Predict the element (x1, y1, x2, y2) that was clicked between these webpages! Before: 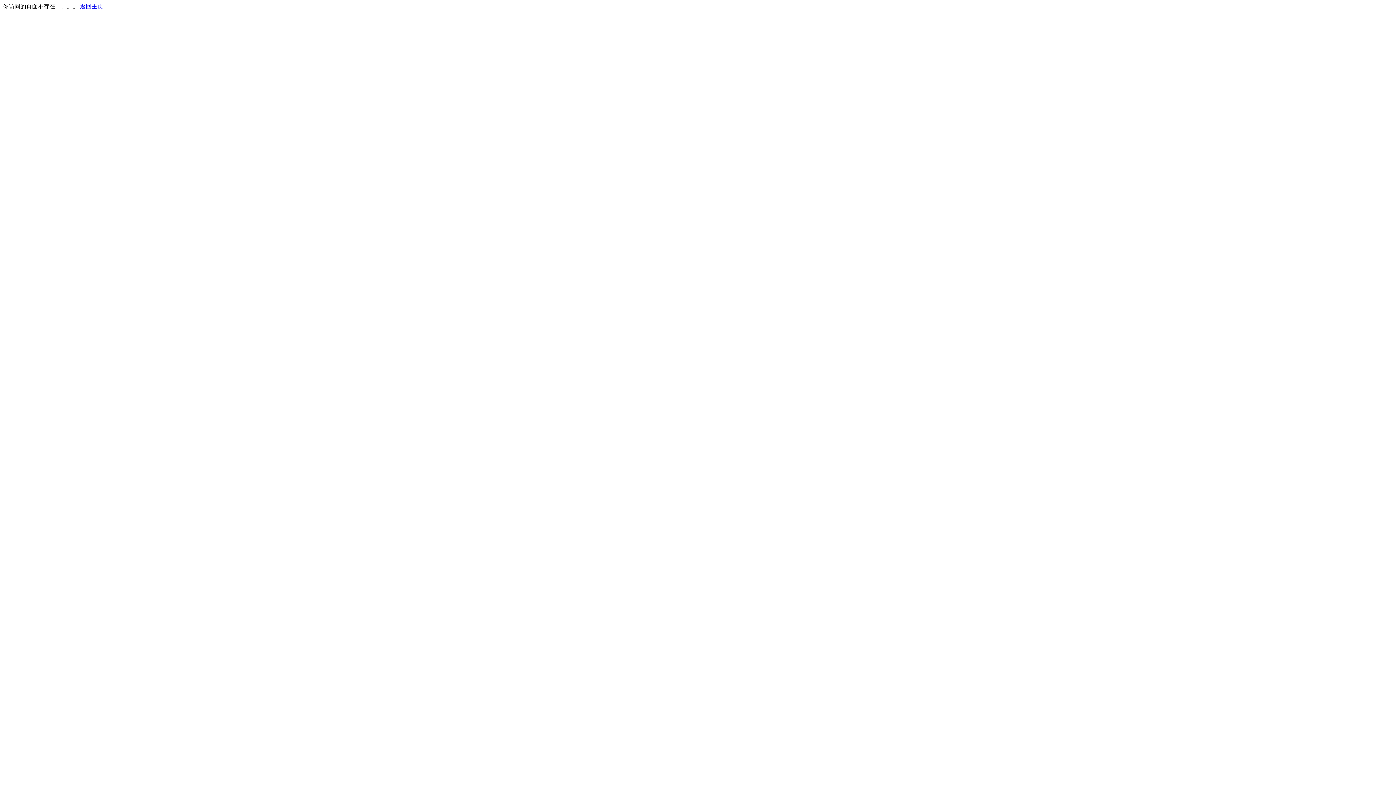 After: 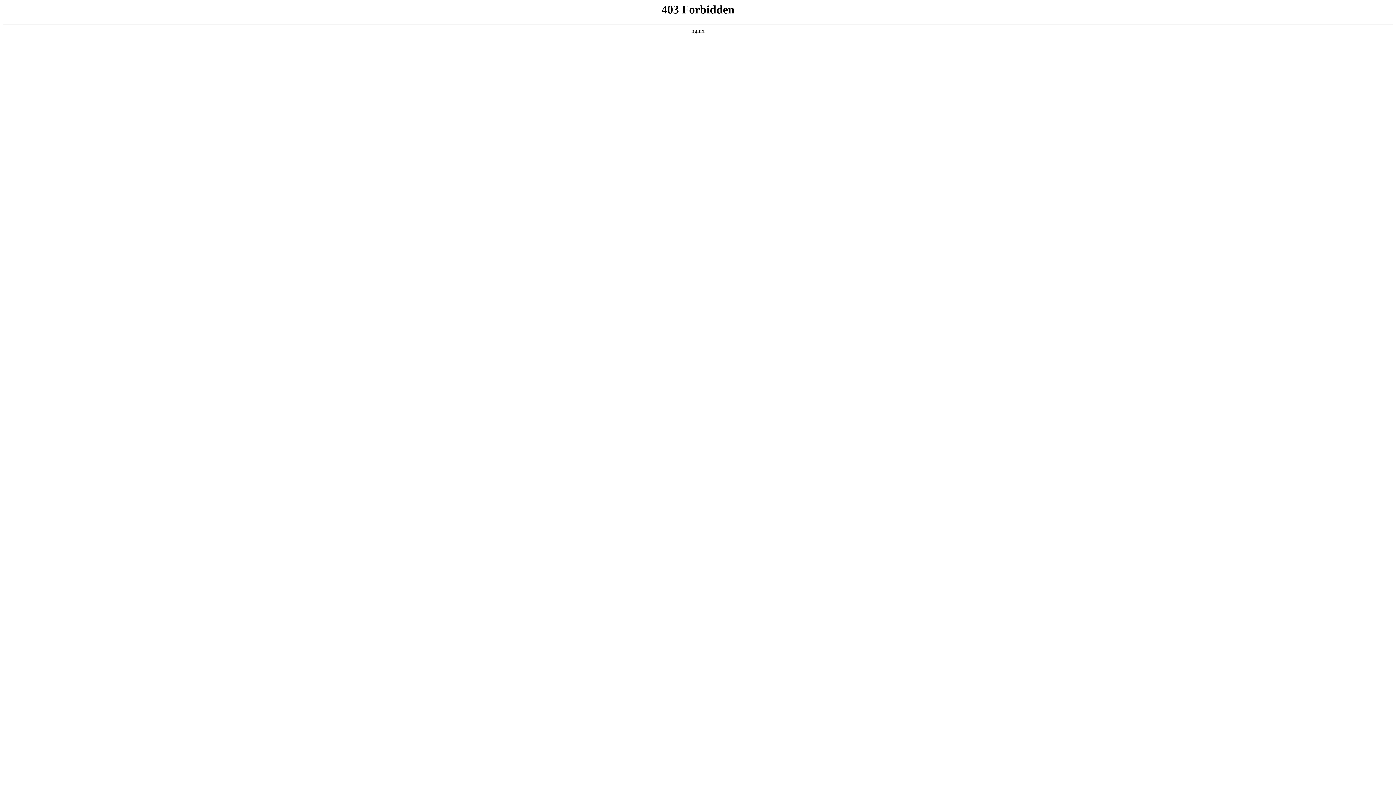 Action: bbox: (80, 3, 103, 9) label: 返回主页